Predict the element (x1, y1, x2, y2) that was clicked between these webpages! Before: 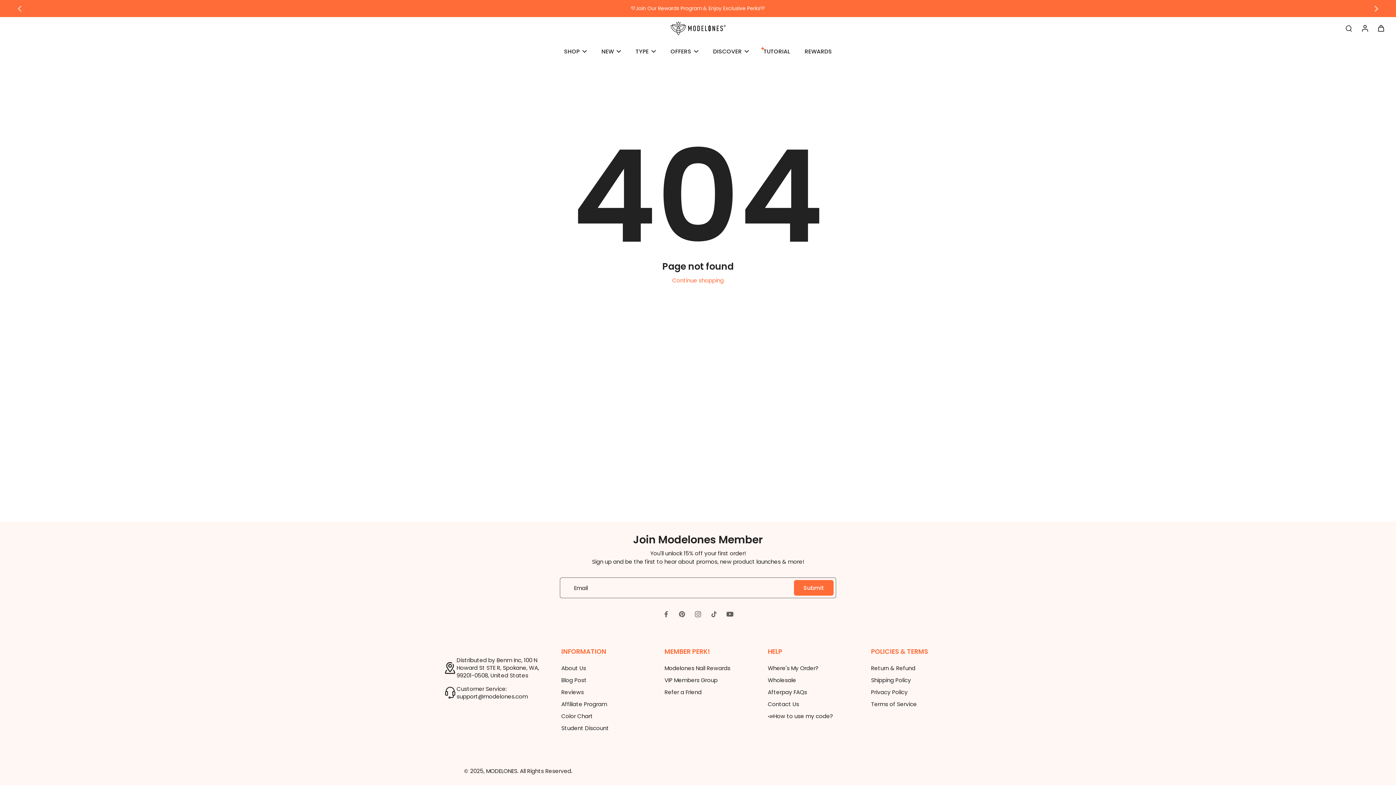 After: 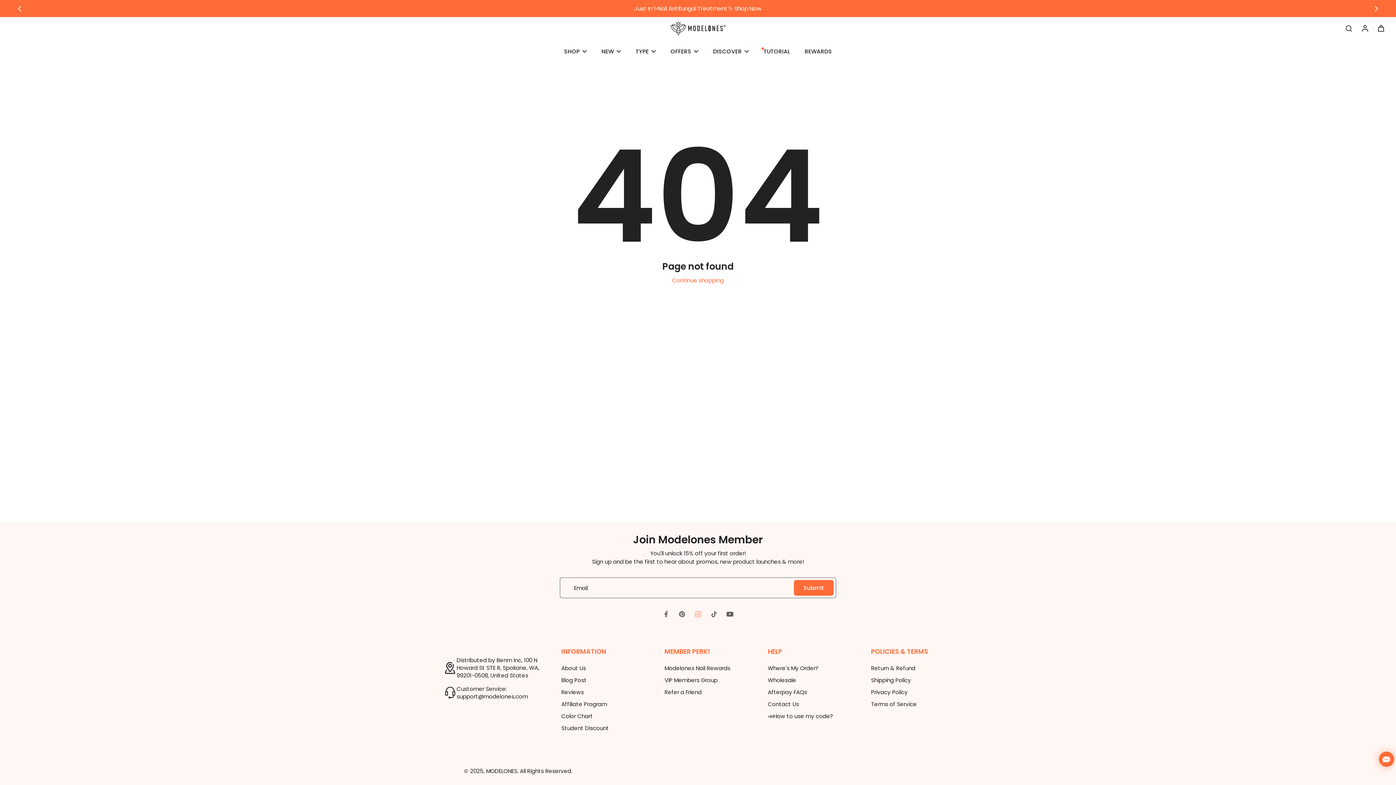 Action: bbox: (690, 606, 706, 622) label: Instagram